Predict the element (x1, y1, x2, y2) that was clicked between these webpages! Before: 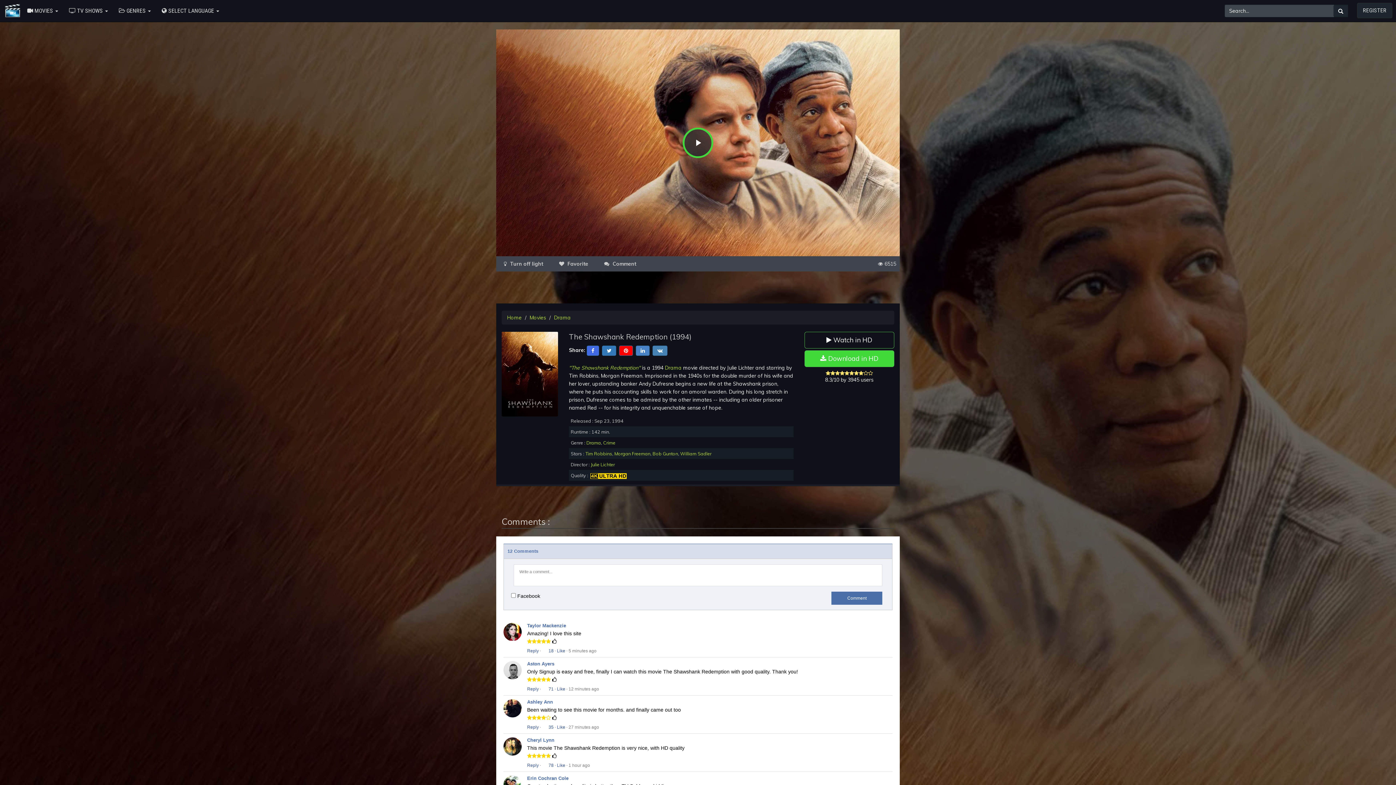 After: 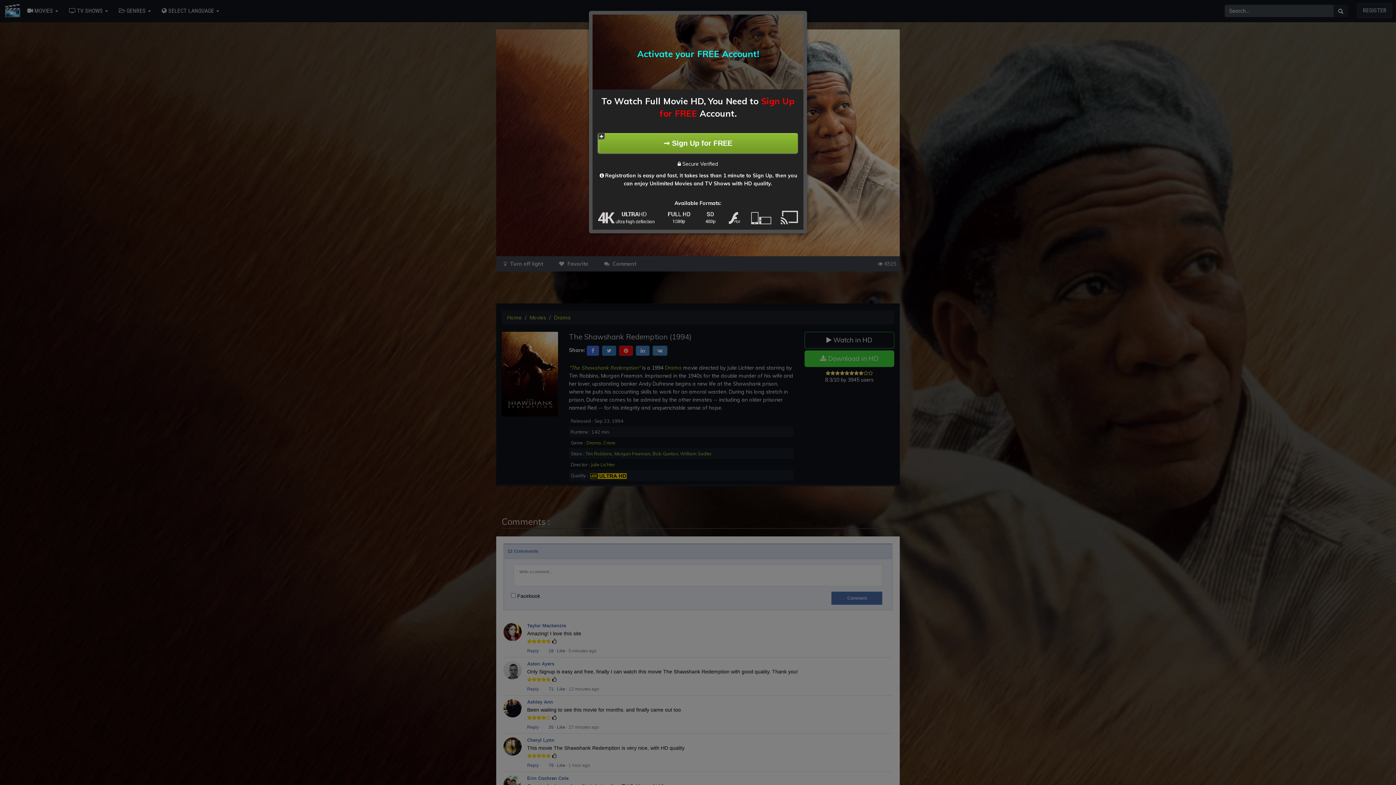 Action: label:  Watch in HD bbox: (804, 332, 894, 348)